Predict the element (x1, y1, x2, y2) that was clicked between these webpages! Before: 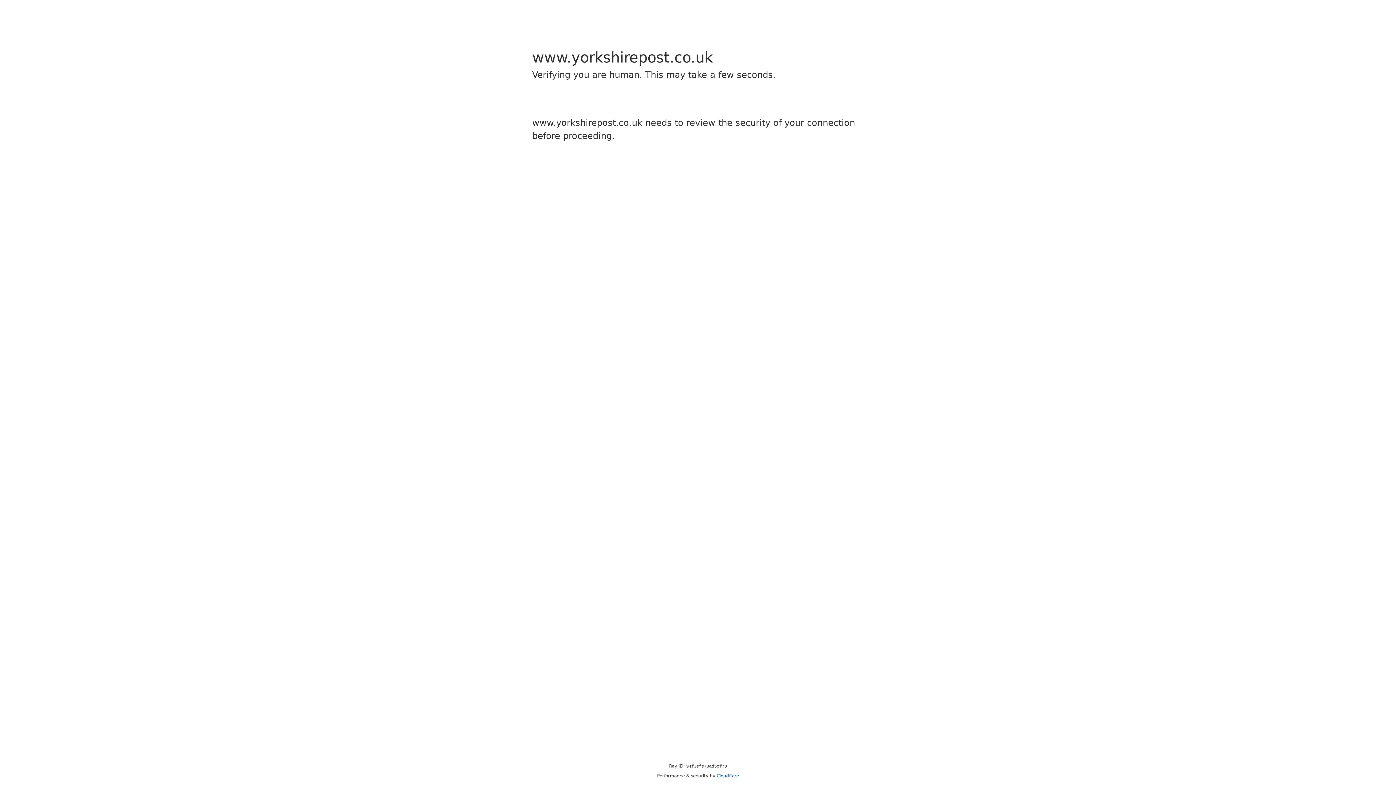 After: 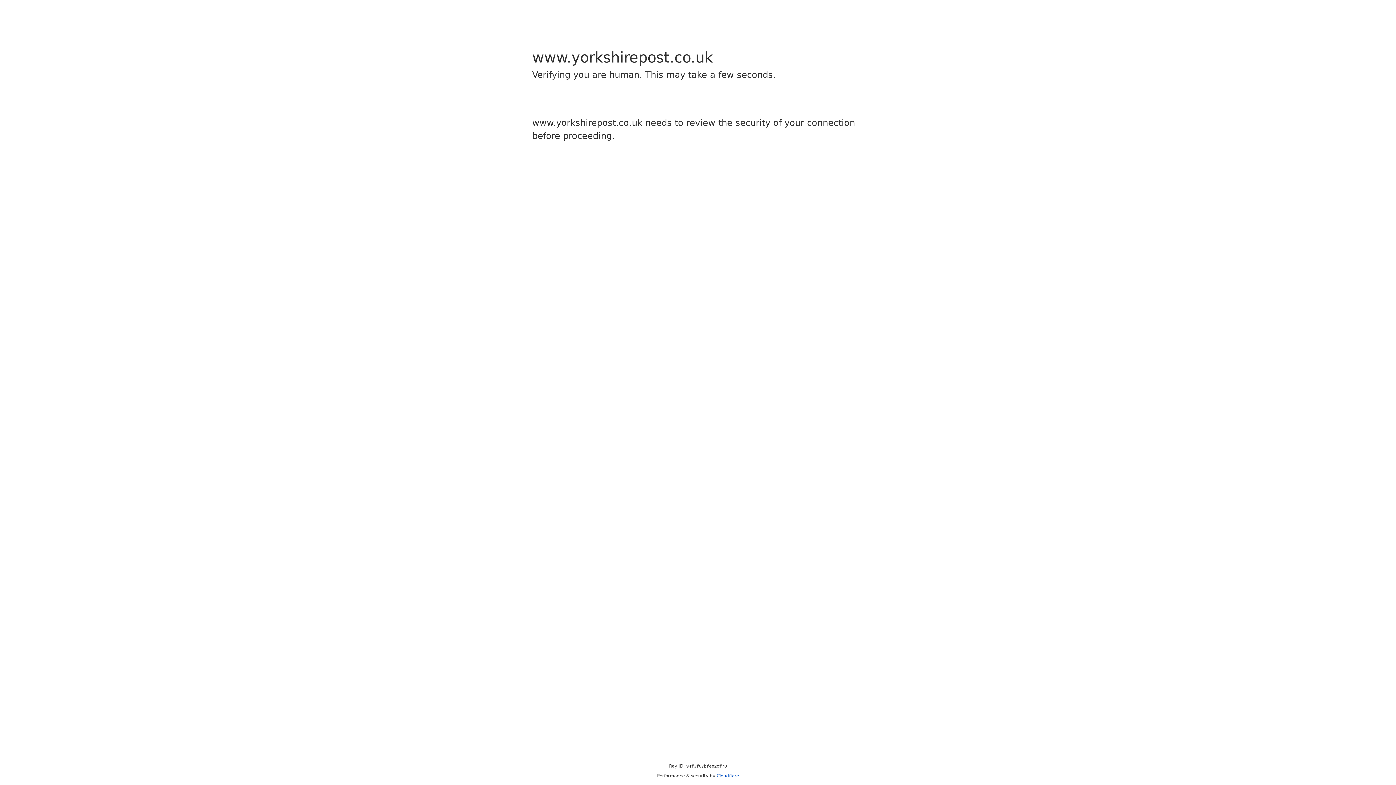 Action: bbox: (716, 773, 739, 778) label: Cloudflare